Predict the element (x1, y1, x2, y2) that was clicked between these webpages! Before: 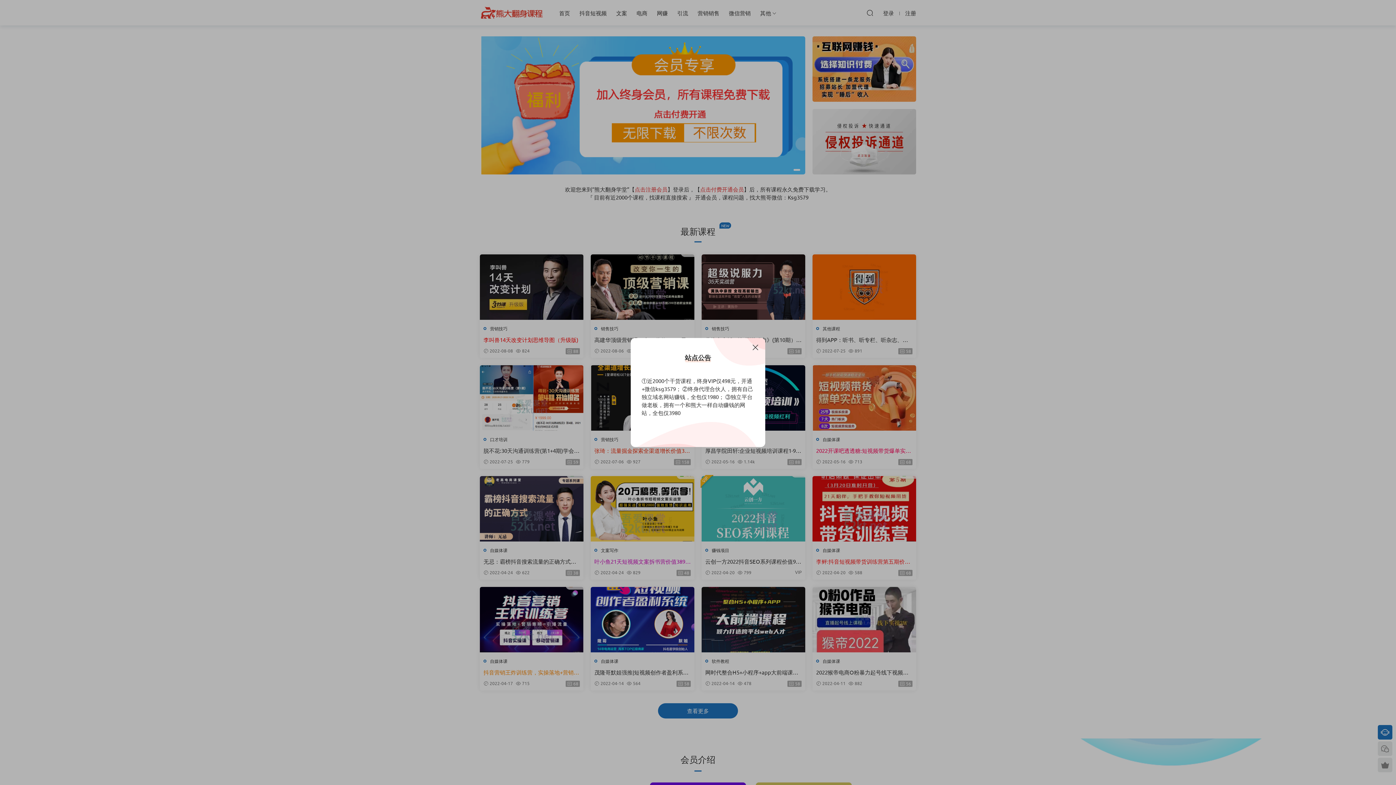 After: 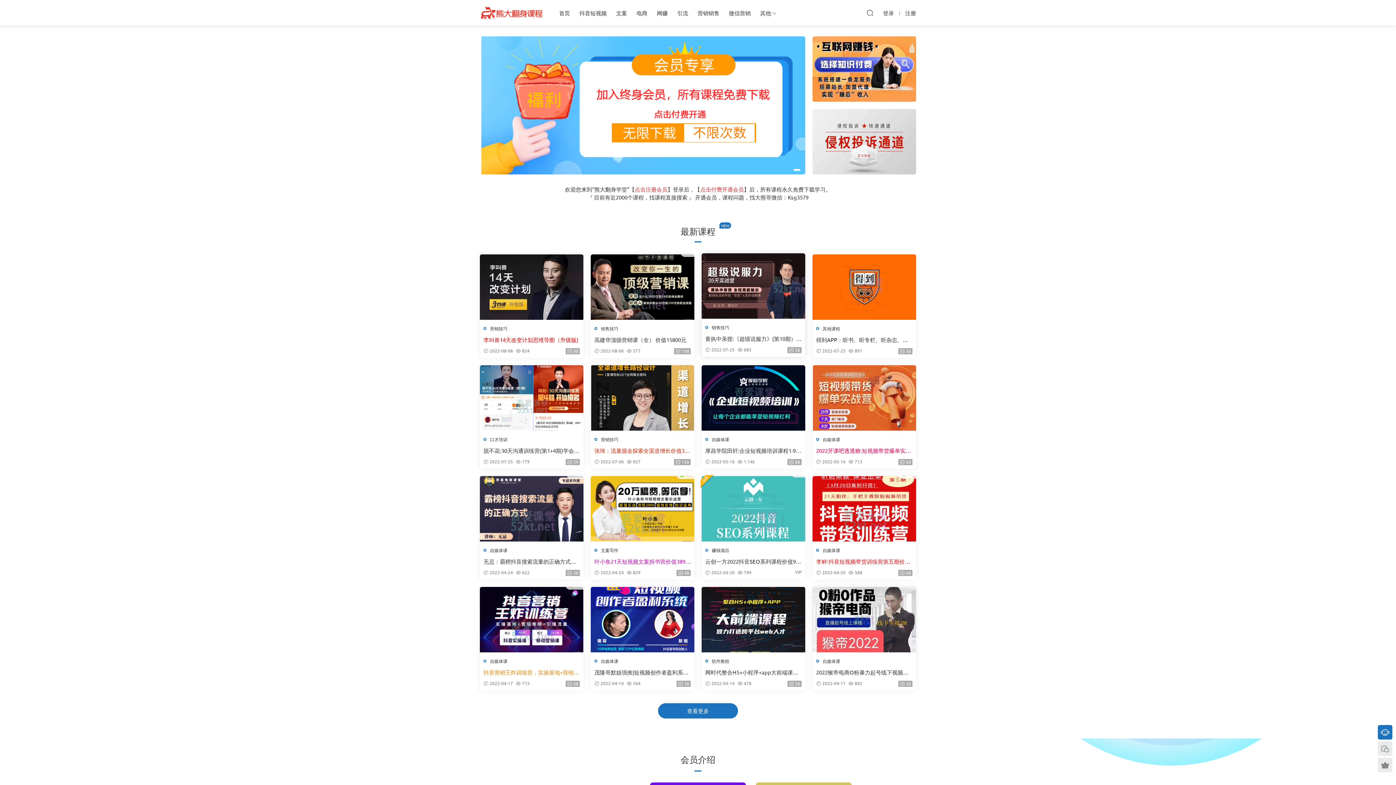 Action: bbox: (751, 343, 760, 352)